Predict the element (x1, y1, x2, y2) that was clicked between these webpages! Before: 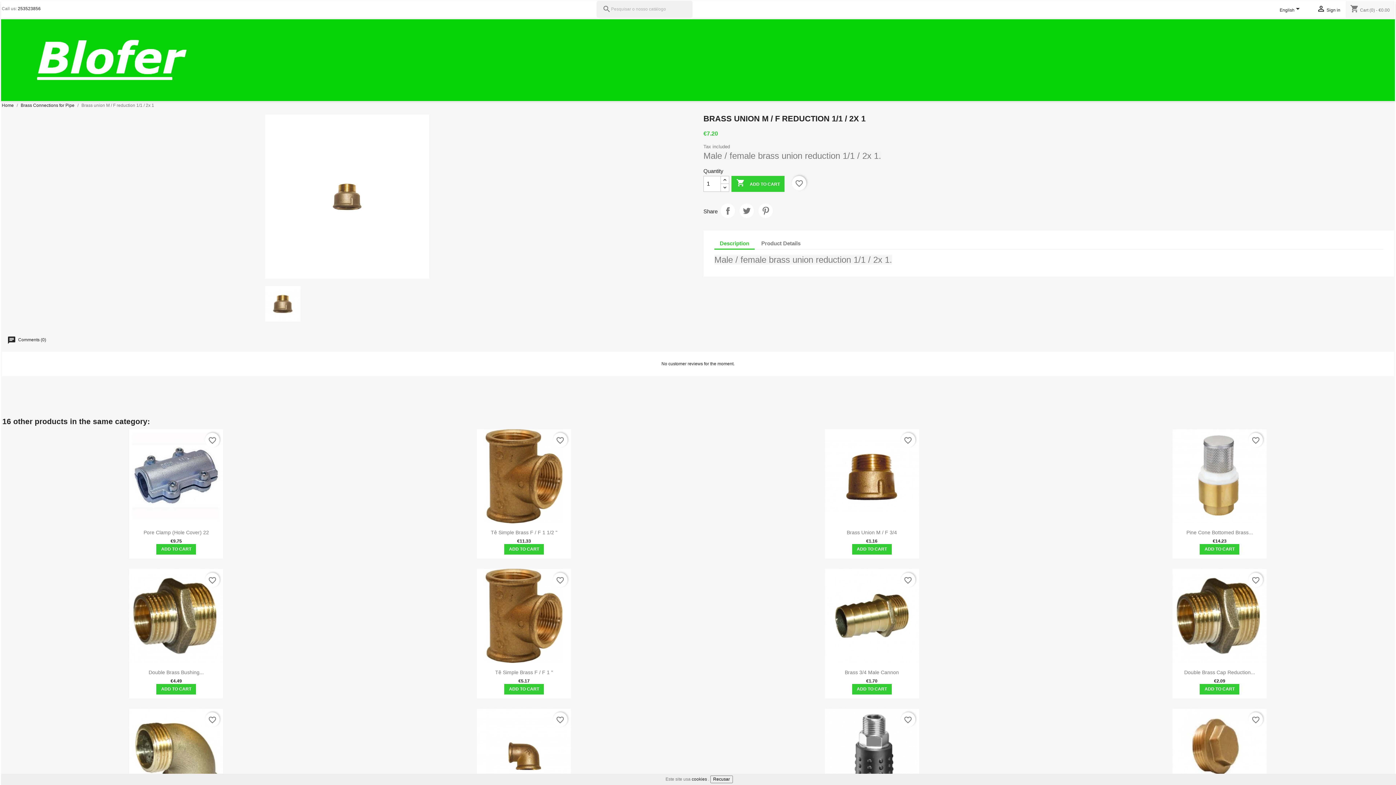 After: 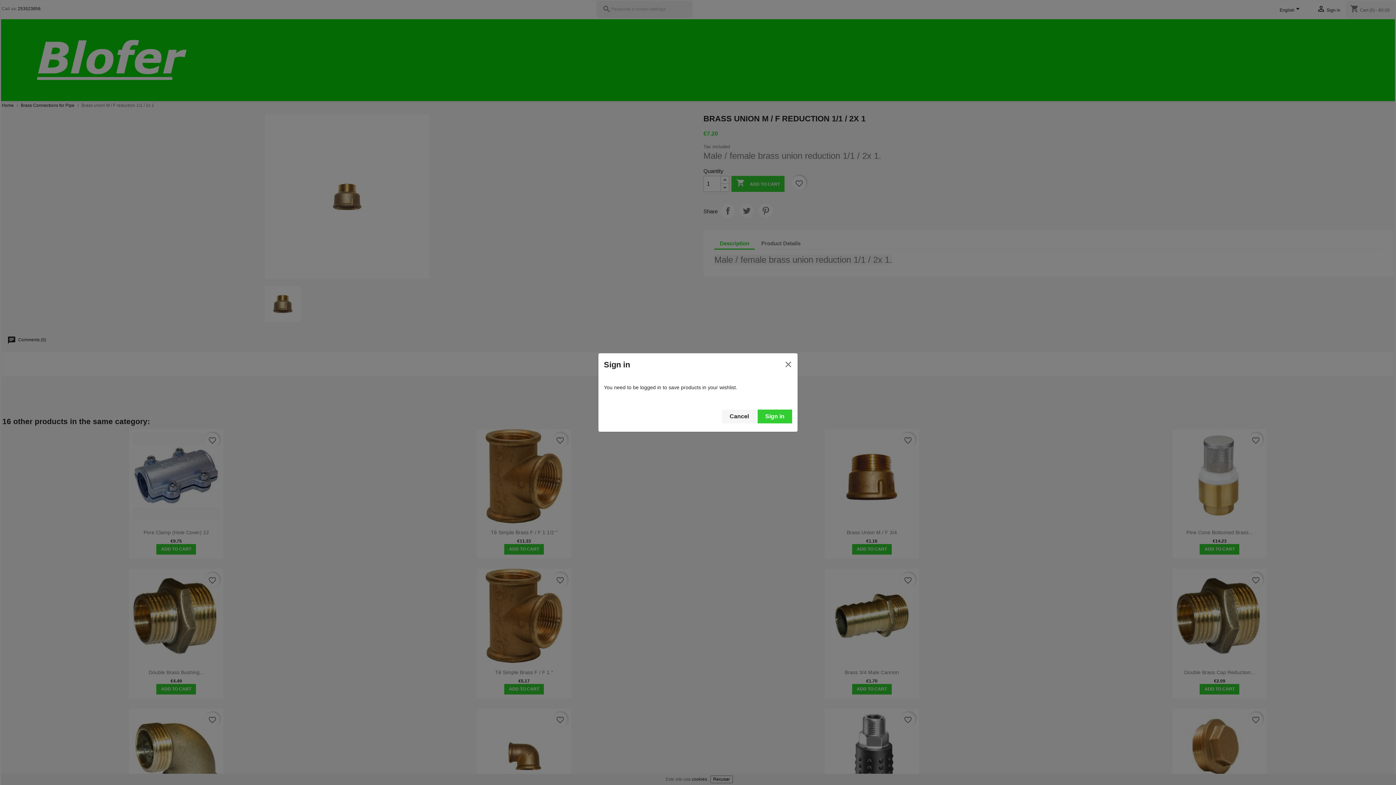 Action: bbox: (205, 712, 219, 727) label: favorite_border